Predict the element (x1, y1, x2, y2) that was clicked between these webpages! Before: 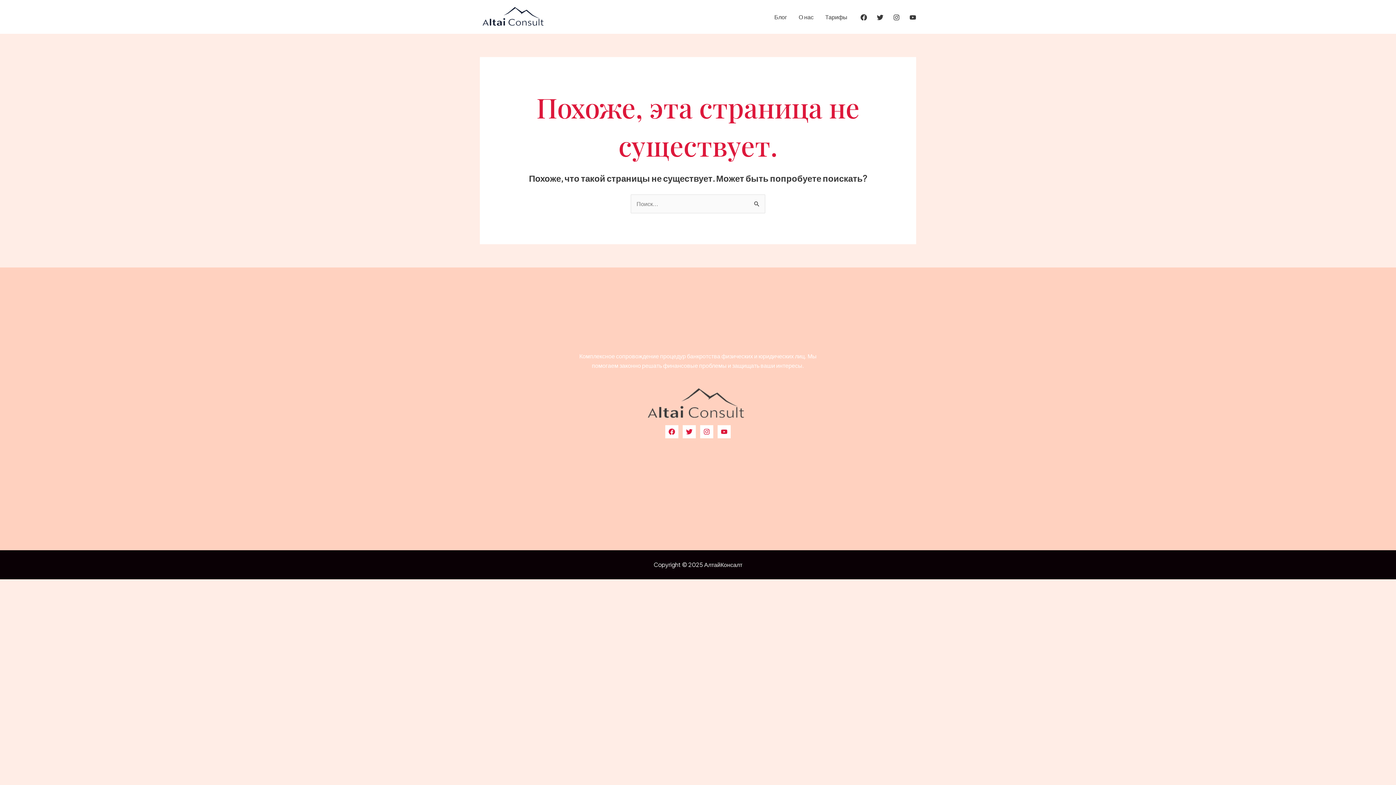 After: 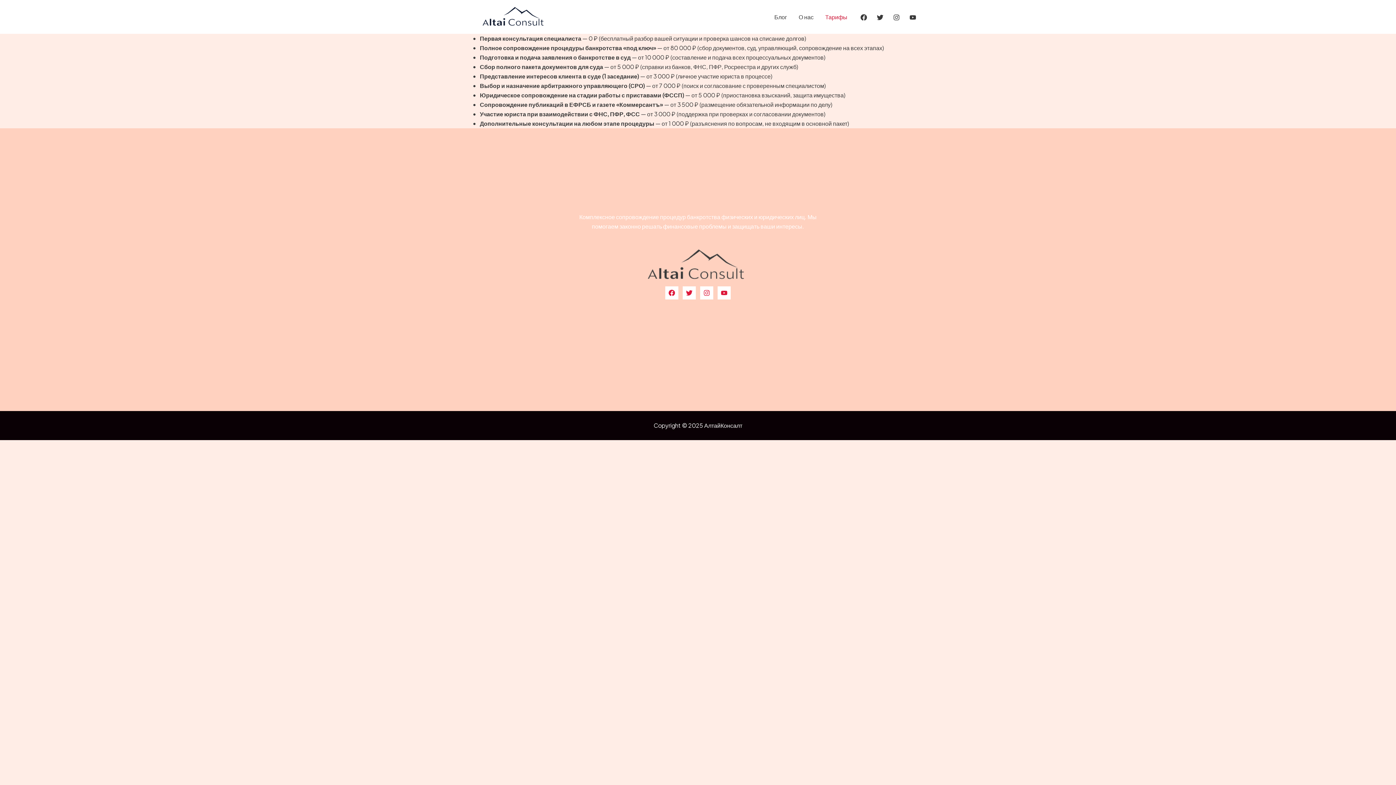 Action: bbox: (819, 4, 853, 29) label: Тарифы